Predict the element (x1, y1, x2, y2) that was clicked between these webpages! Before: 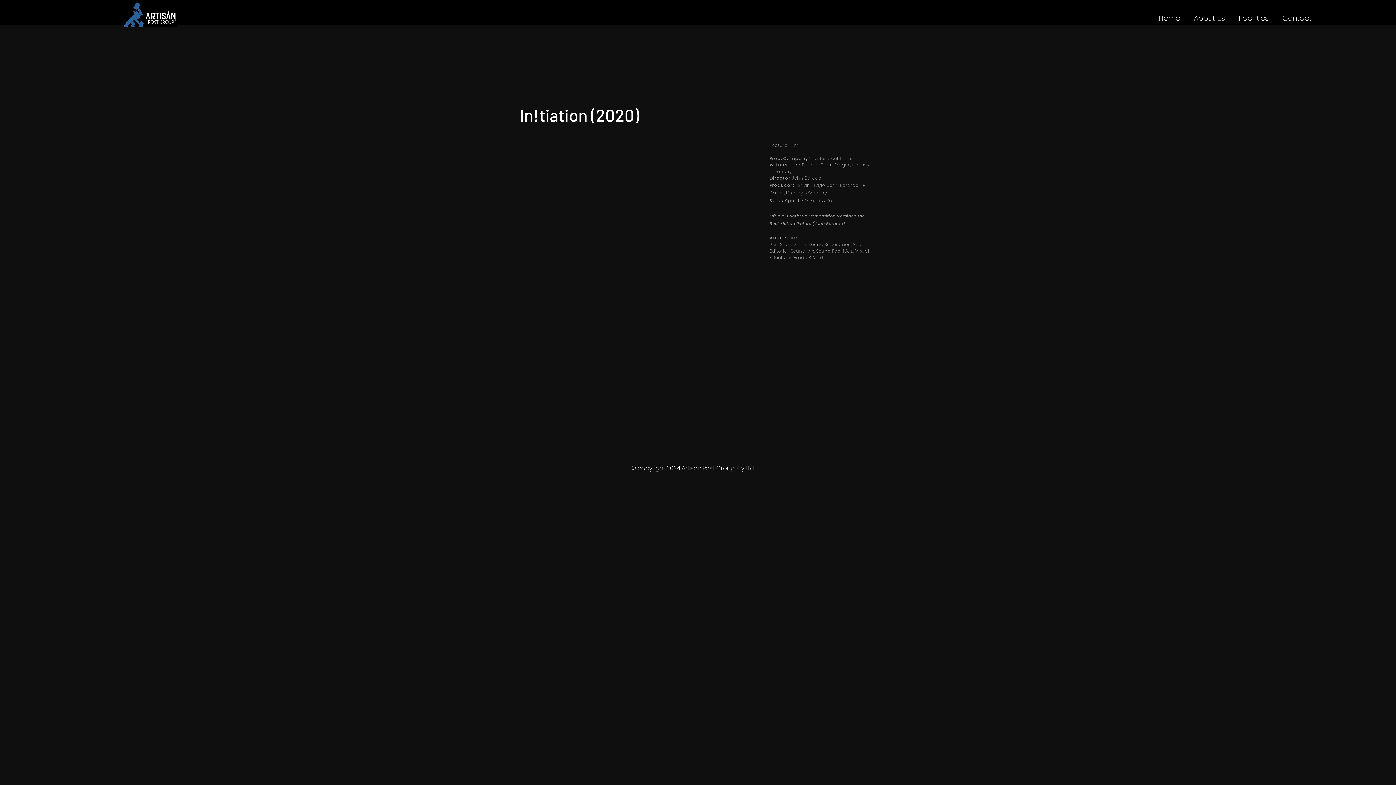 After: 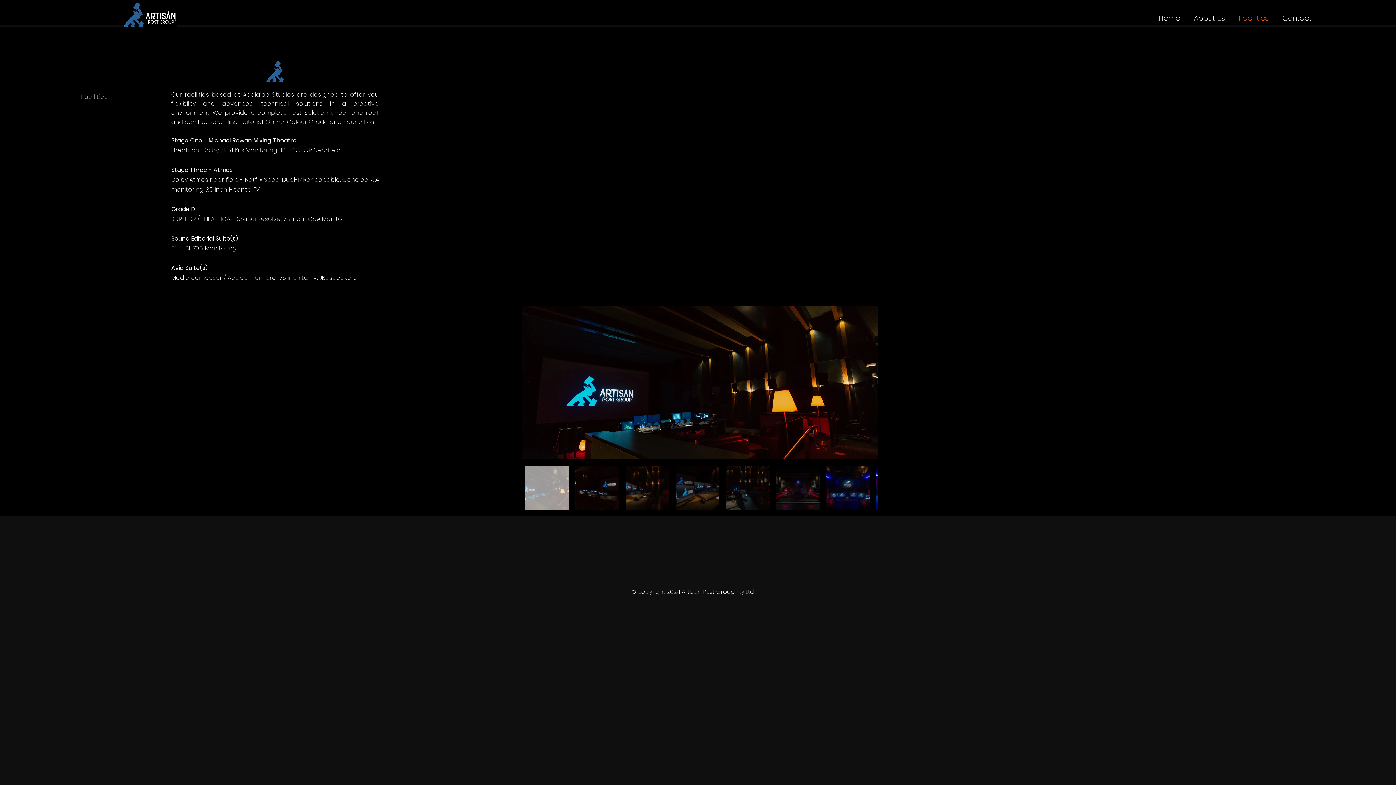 Action: label: Facilities bbox: (1232, 11, 1276, 24)